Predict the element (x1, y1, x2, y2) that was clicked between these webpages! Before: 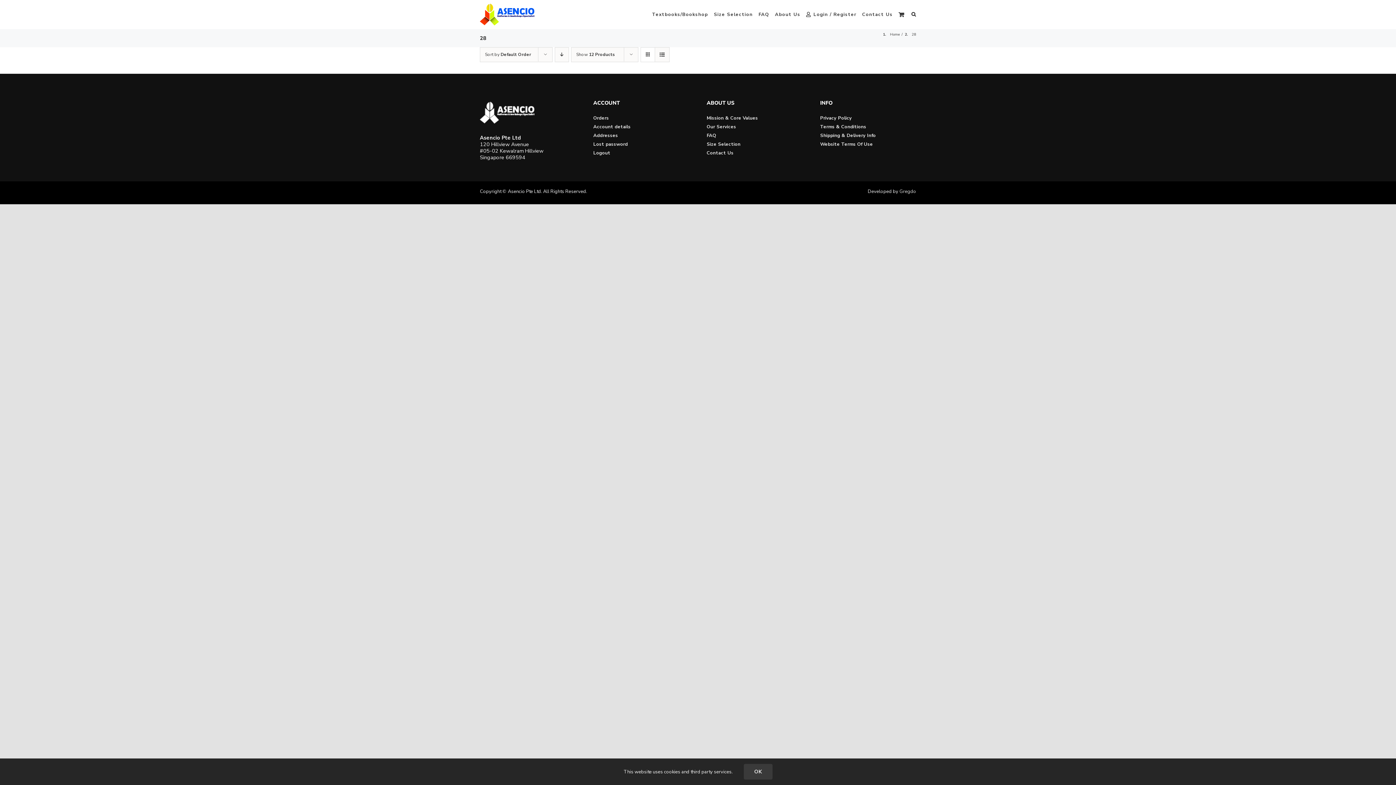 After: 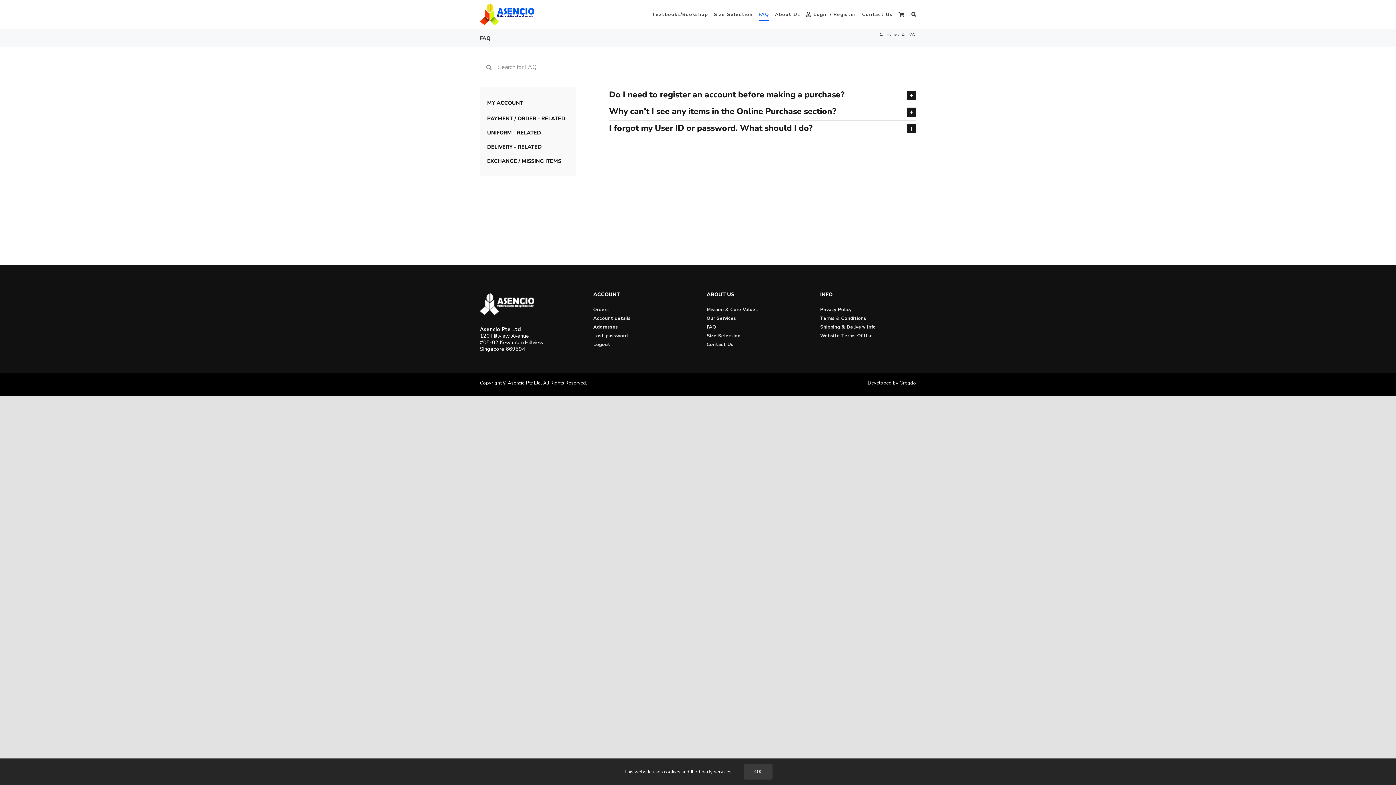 Action: bbox: (706, 132, 716, 138) label: FAQ